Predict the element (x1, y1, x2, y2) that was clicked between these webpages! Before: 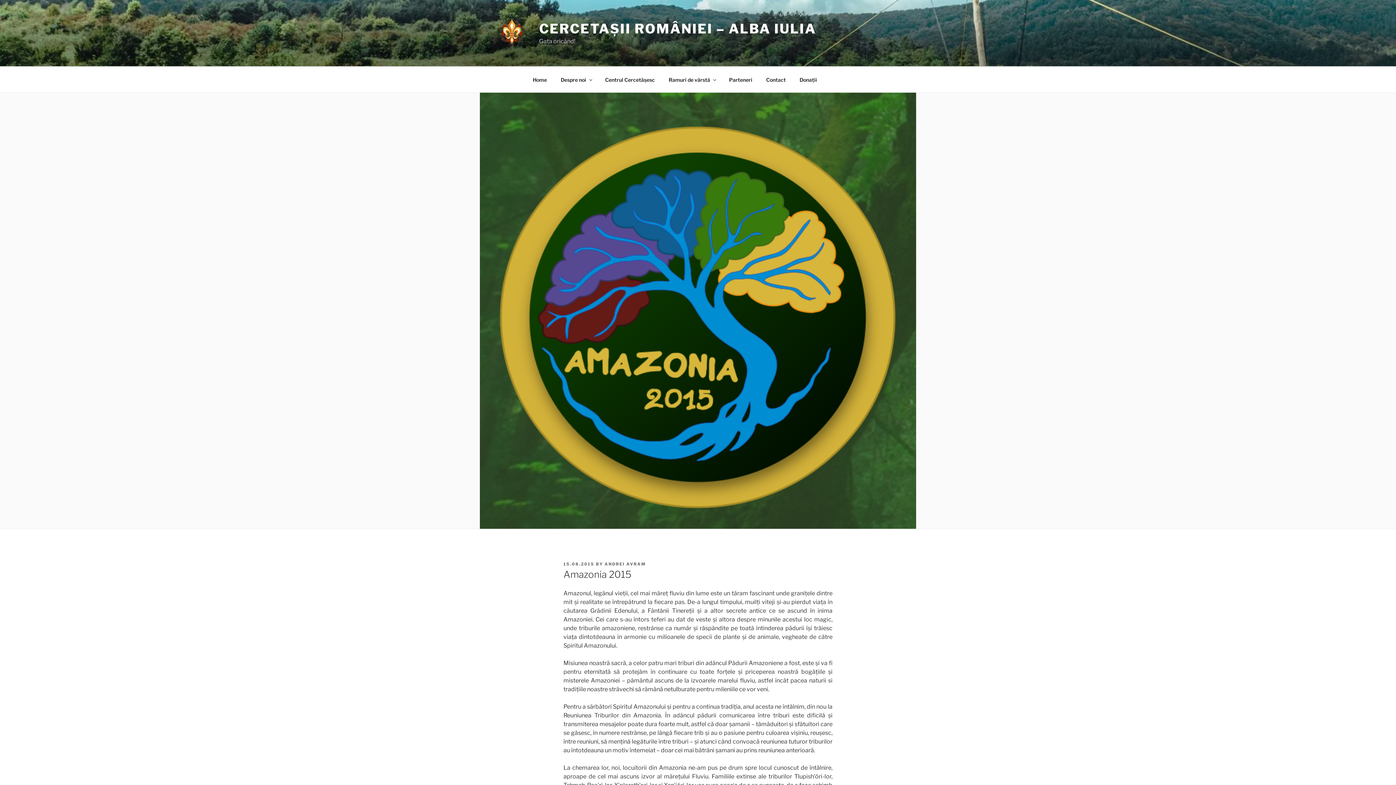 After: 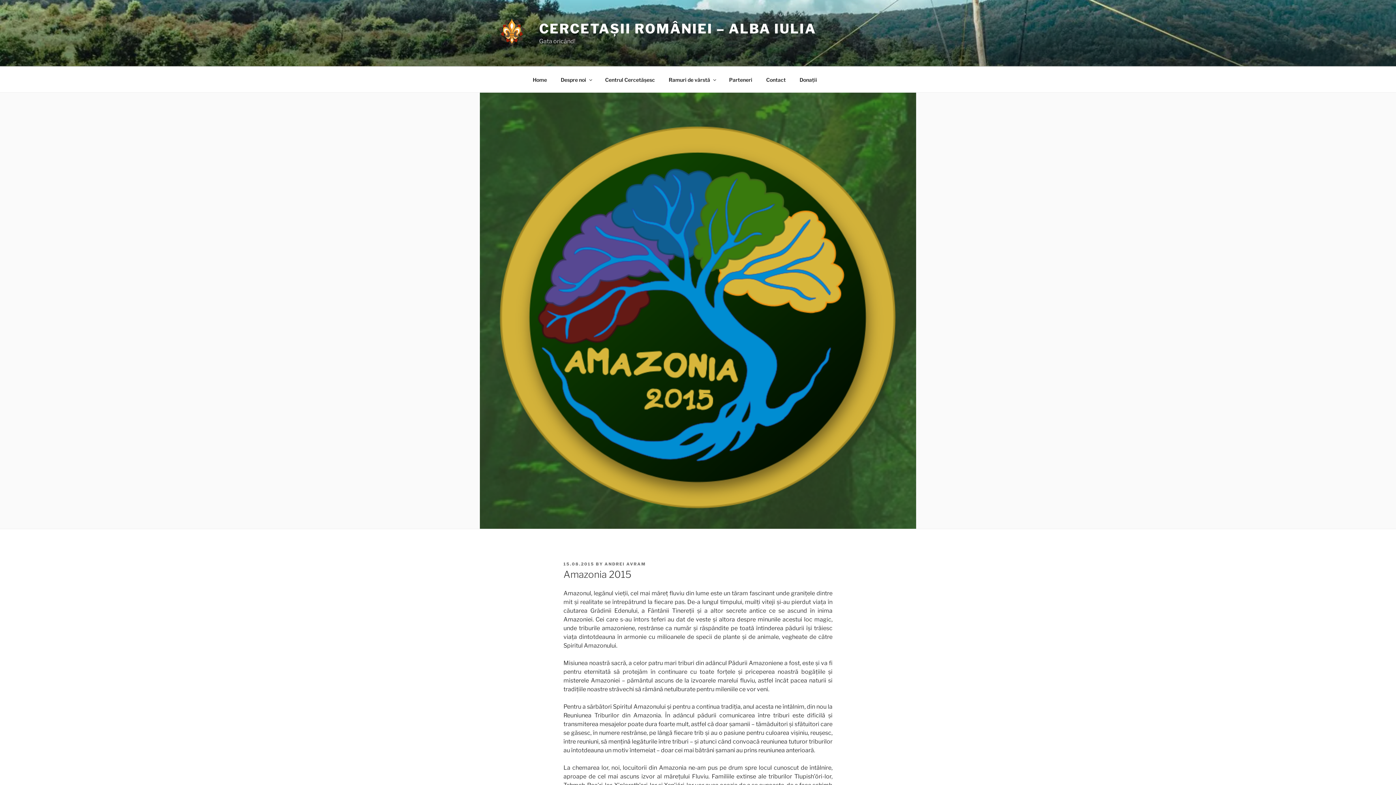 Action: label: 15.08.2015 bbox: (563, 561, 594, 566)